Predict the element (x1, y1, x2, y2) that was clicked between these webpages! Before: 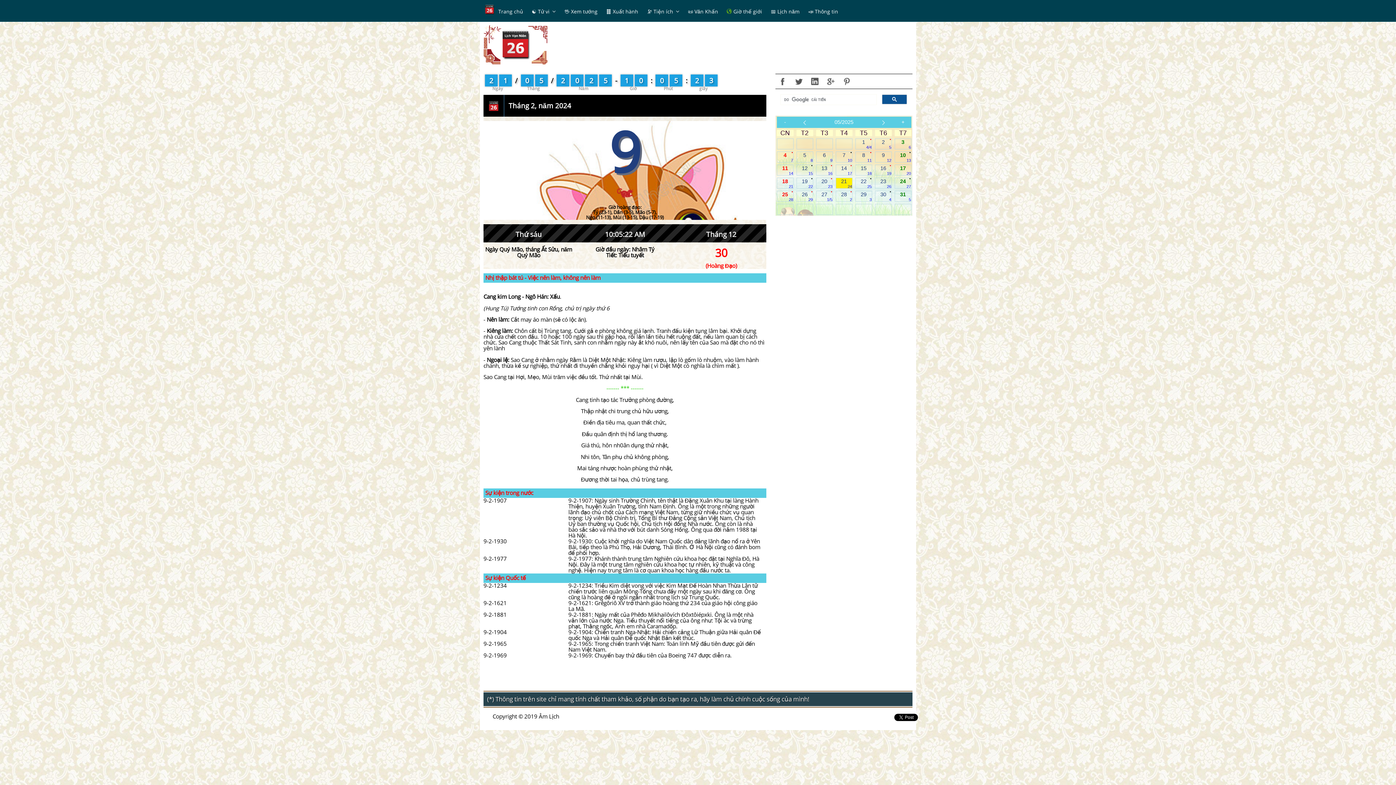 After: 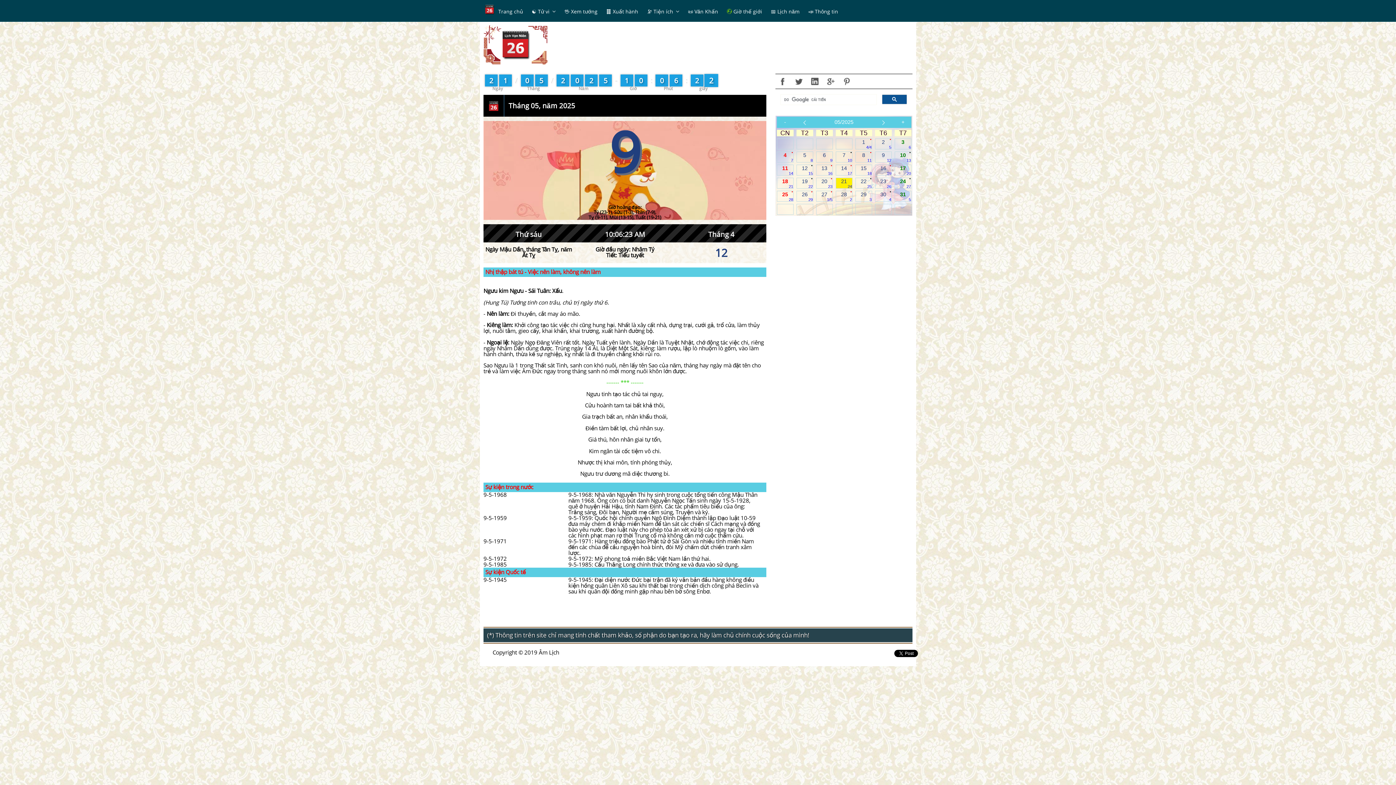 Action: bbox: (875, 151, 891, 162) label: 9
12